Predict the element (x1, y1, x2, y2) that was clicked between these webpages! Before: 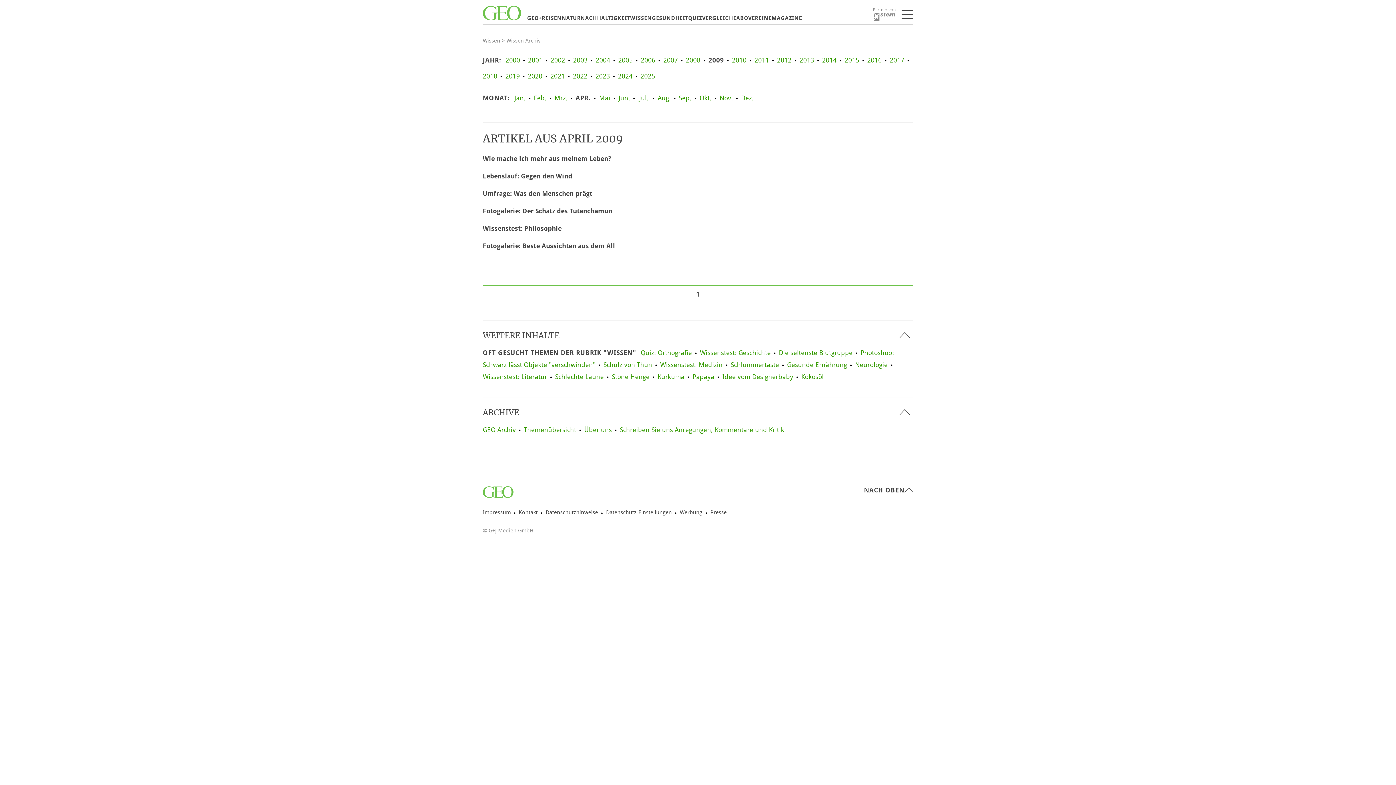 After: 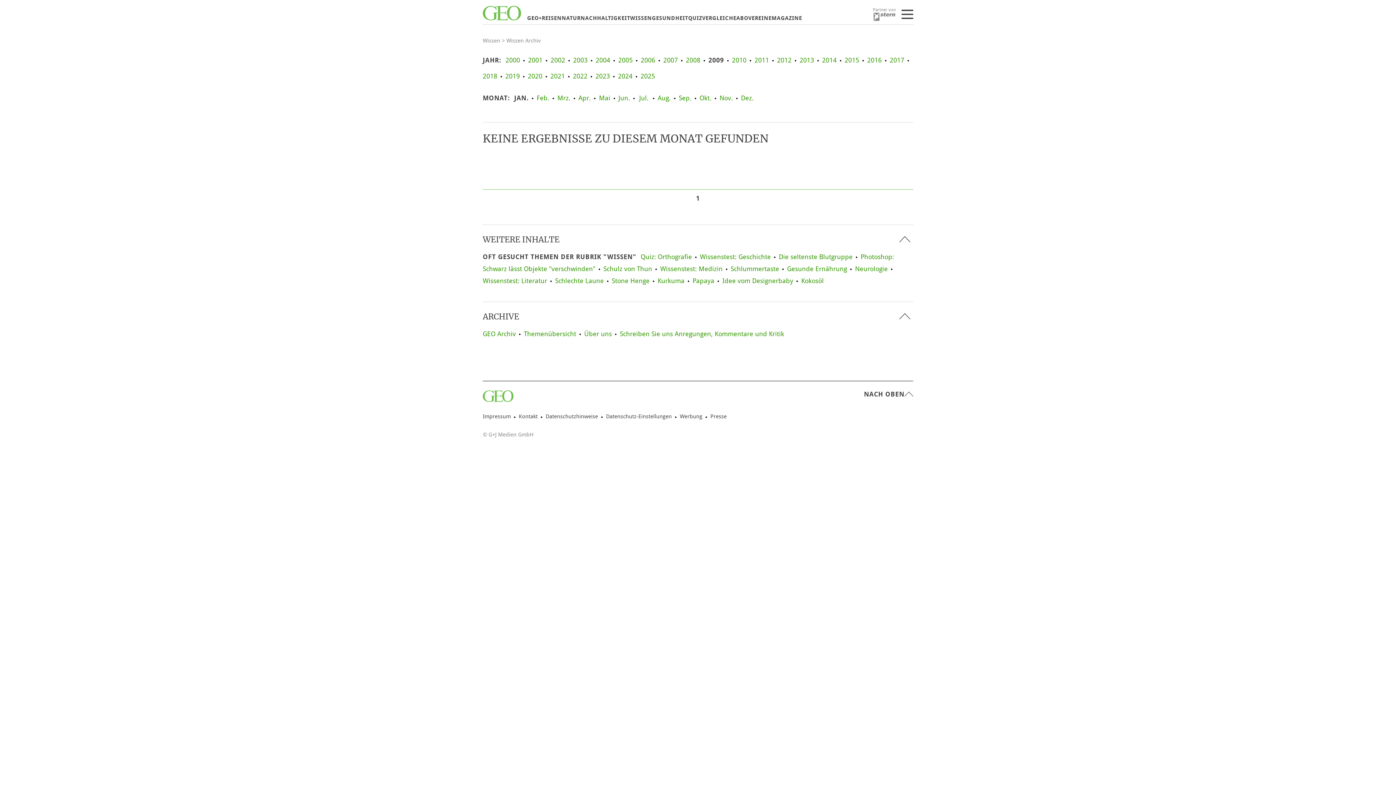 Action: label: Jan. bbox: (514, 91, 525, 104)